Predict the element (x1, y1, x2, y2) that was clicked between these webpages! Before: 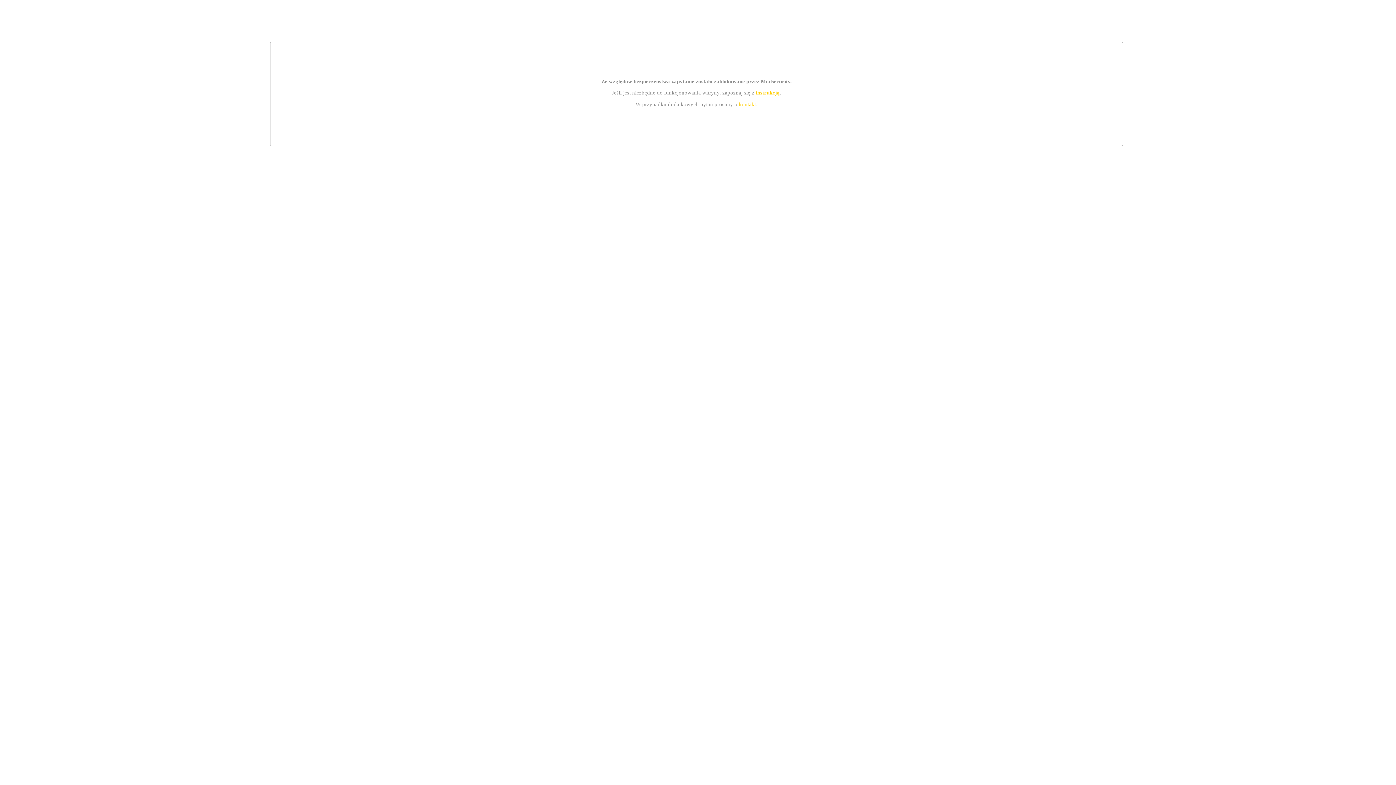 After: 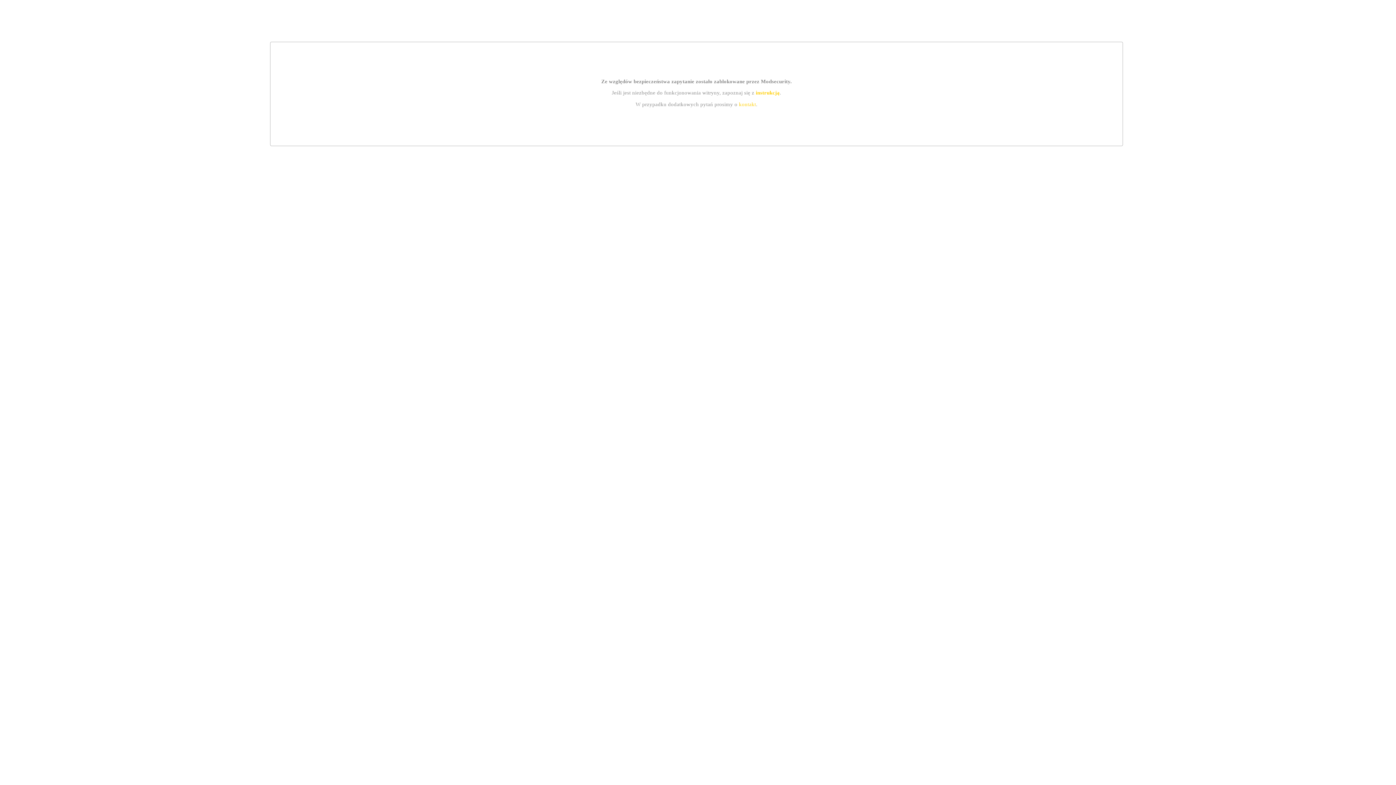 Action: bbox: (755, 89, 779, 95) label: instrukcją